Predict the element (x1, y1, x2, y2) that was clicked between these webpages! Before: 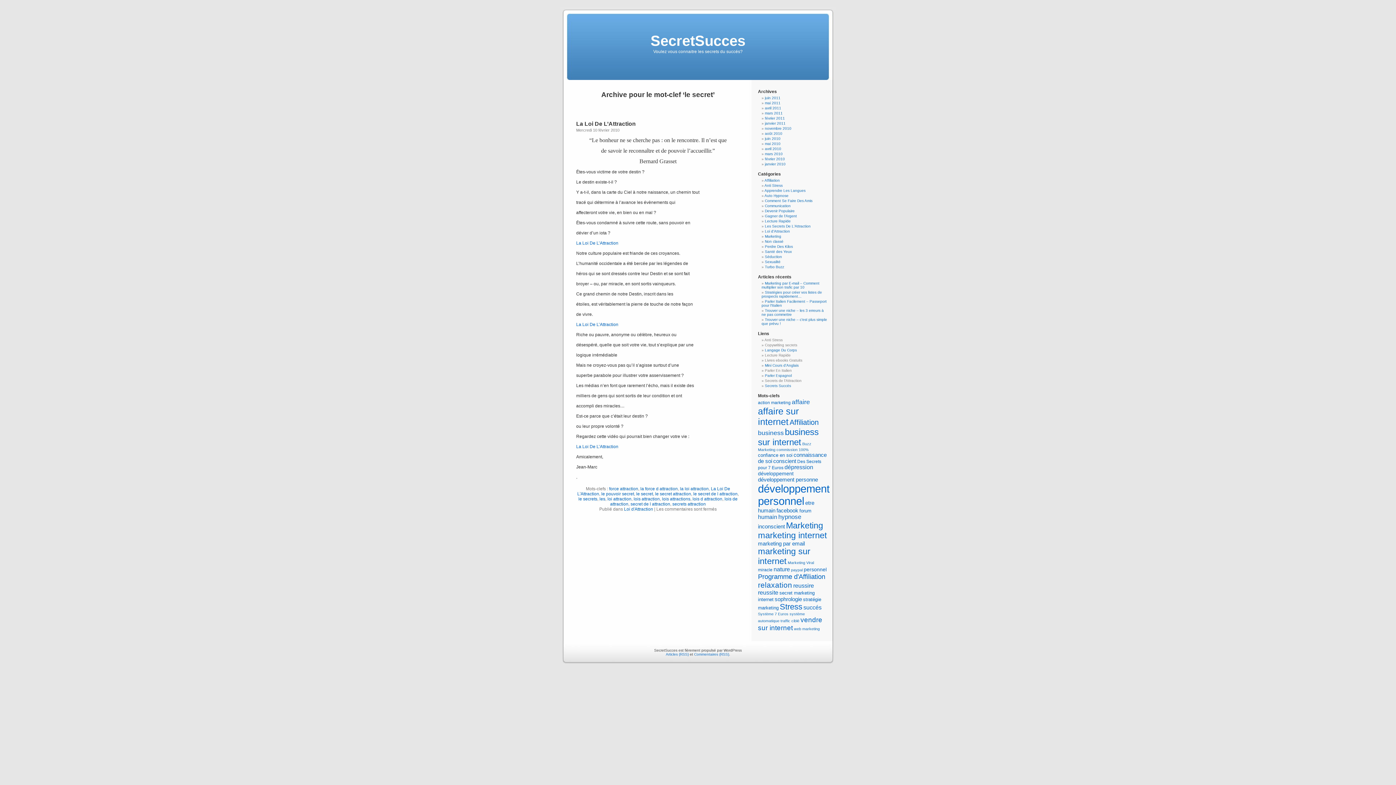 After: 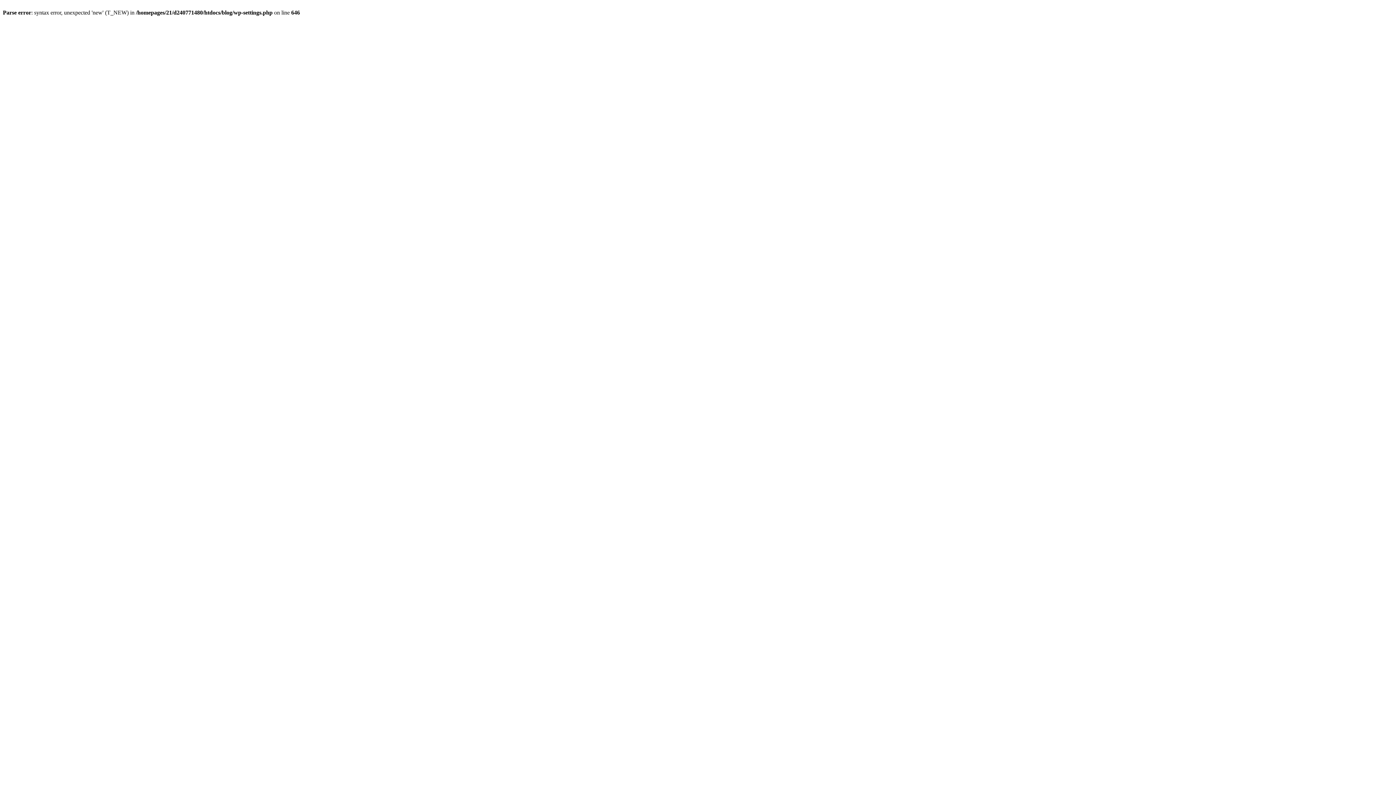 Action: bbox: (758, 523, 785, 529) label: inconscient